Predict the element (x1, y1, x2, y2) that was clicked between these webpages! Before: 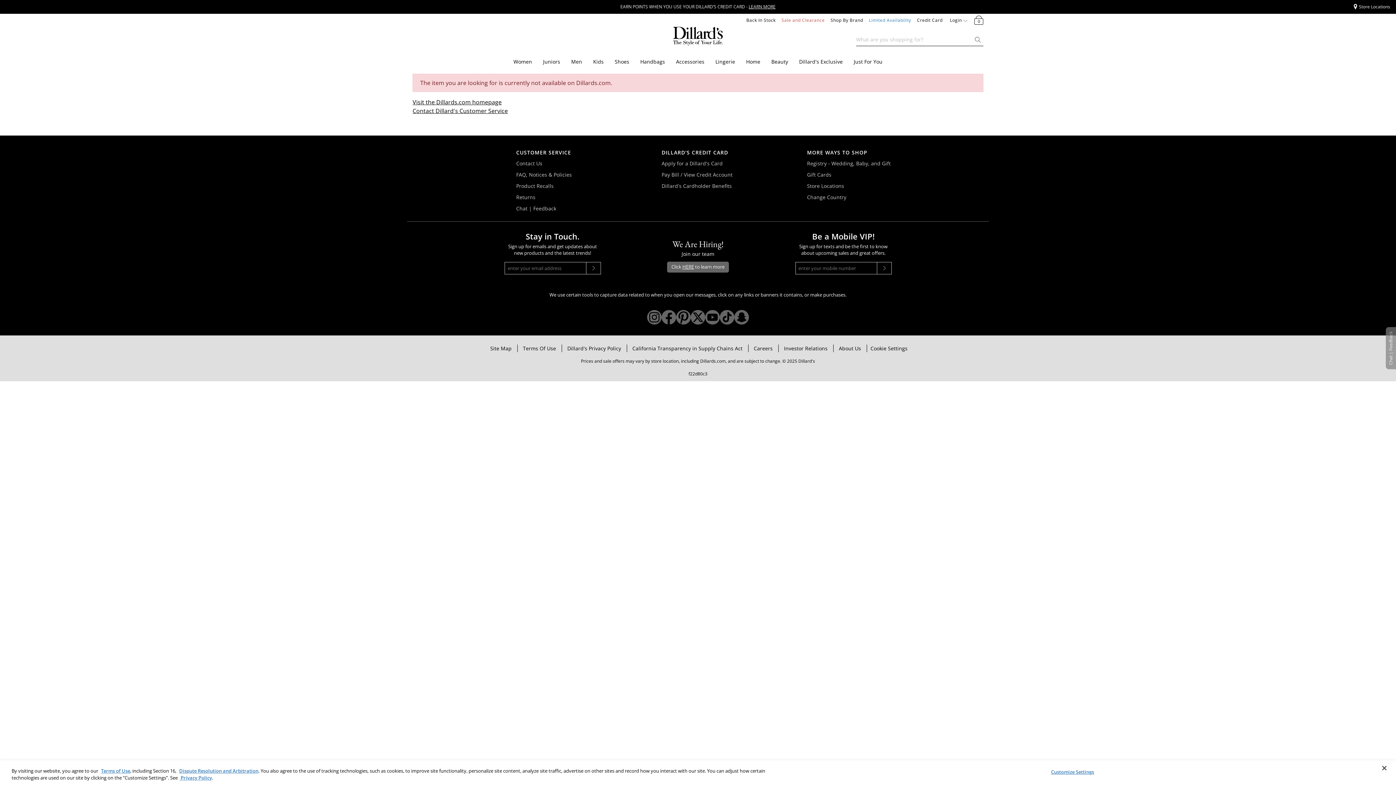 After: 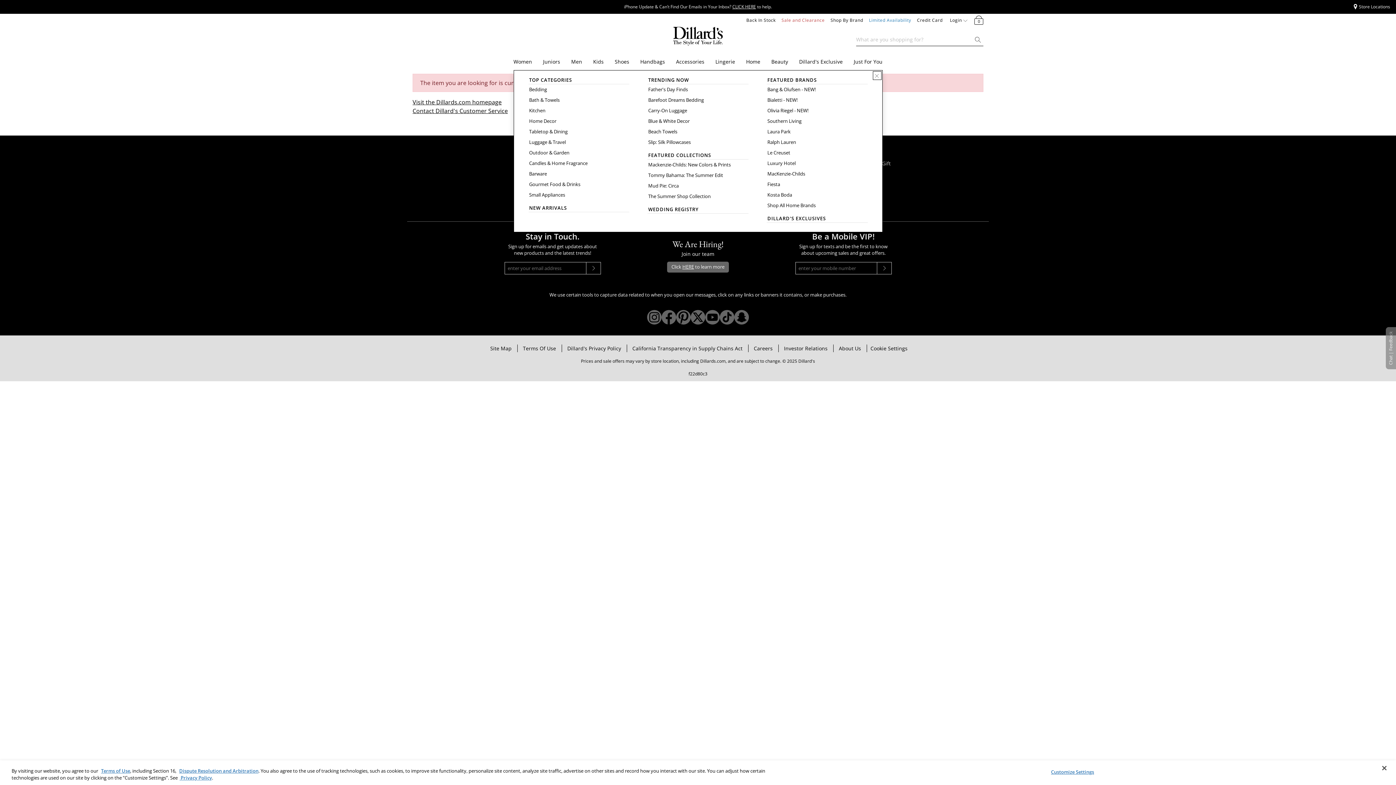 Action: label: Home bbox: (762, 60, 765, 63)